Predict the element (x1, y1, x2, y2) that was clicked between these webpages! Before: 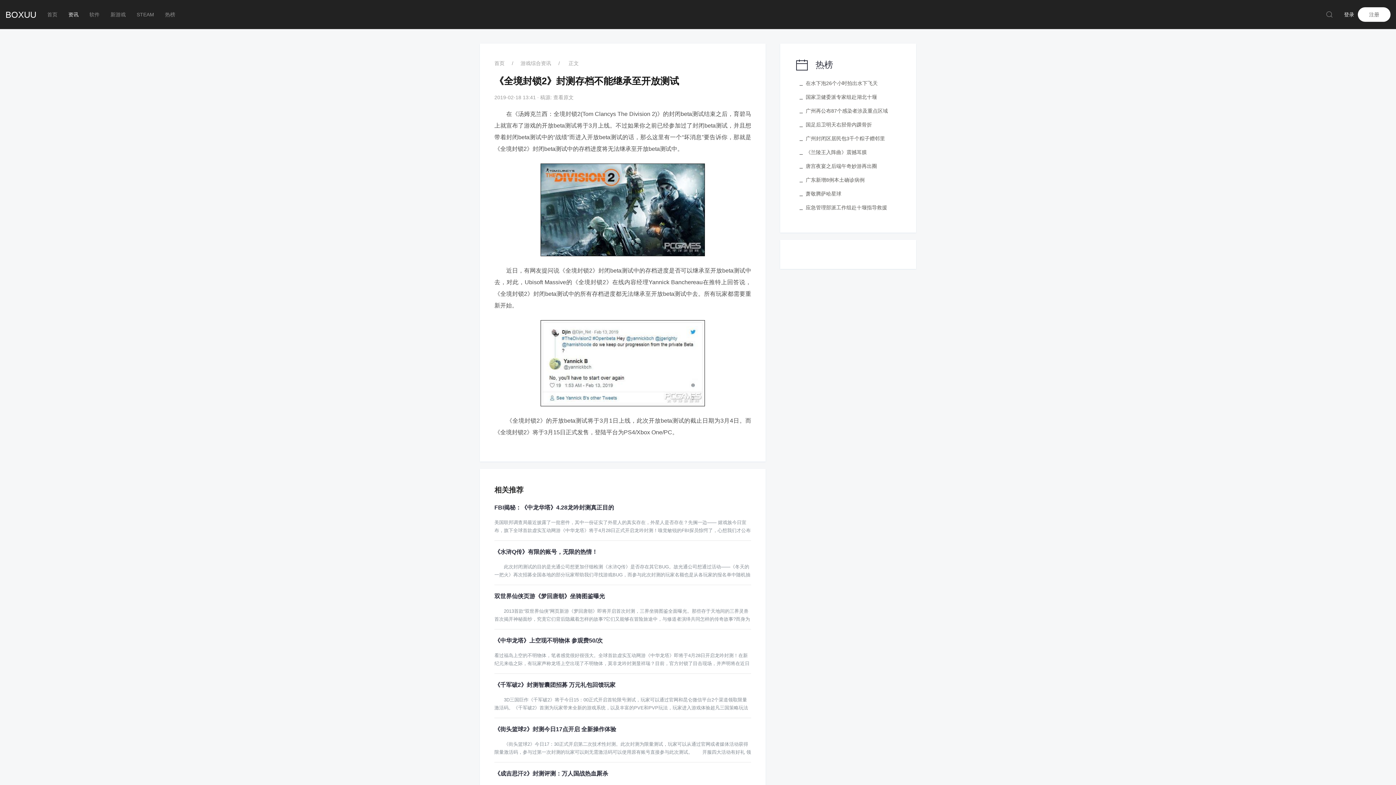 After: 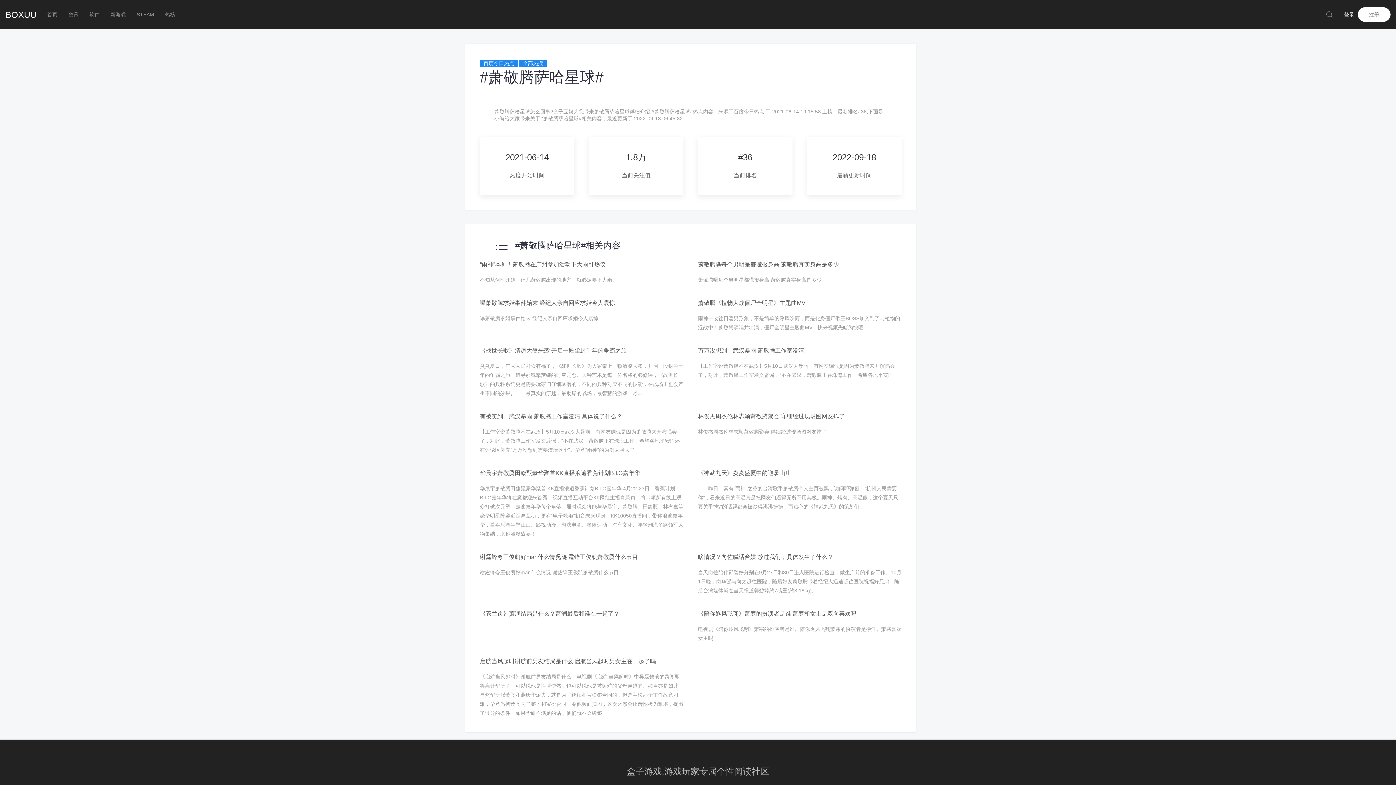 Action: bbox: (805, 190, 841, 196) label: 萧敬腾萨哈星球